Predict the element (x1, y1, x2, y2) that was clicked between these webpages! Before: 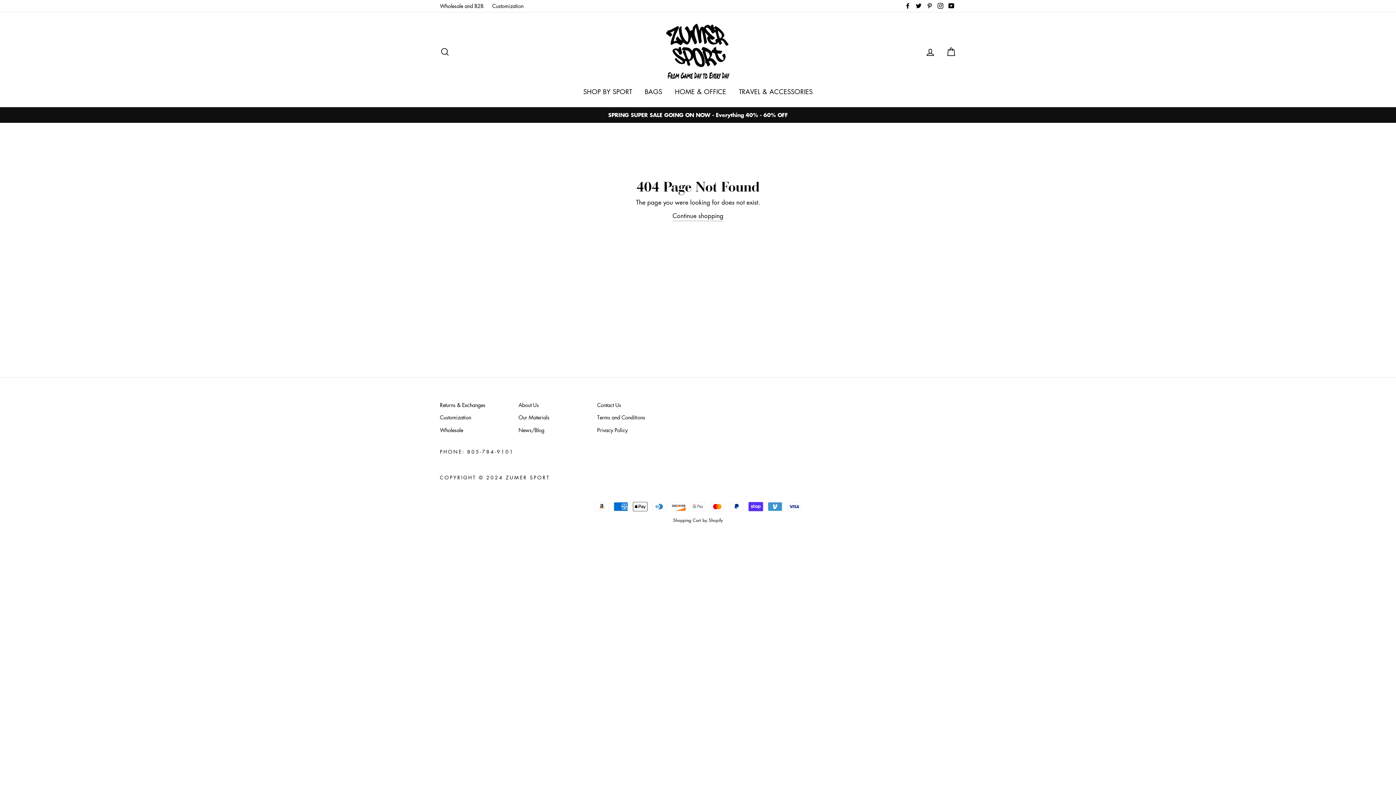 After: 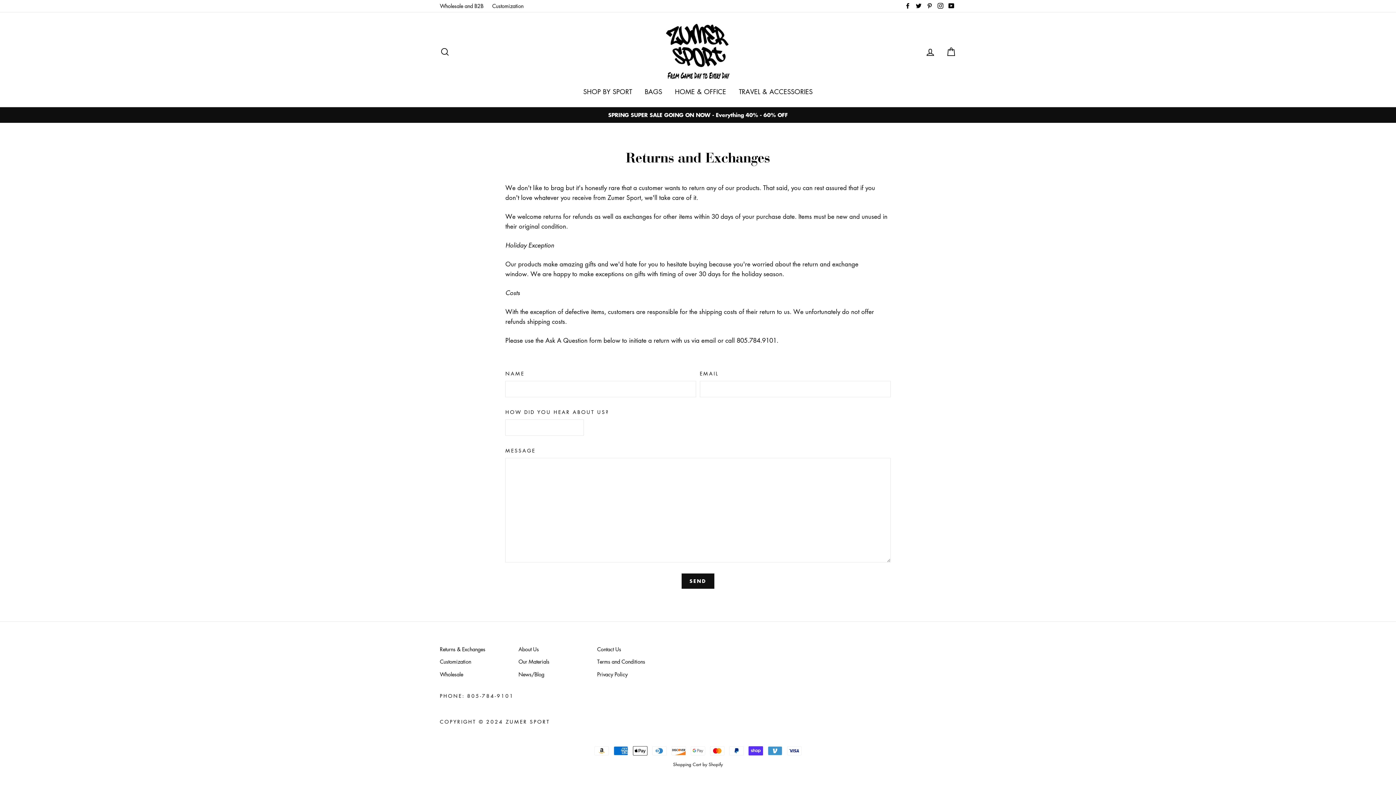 Action: bbox: (440, 399, 510, 410) label: Returns & Exchanges